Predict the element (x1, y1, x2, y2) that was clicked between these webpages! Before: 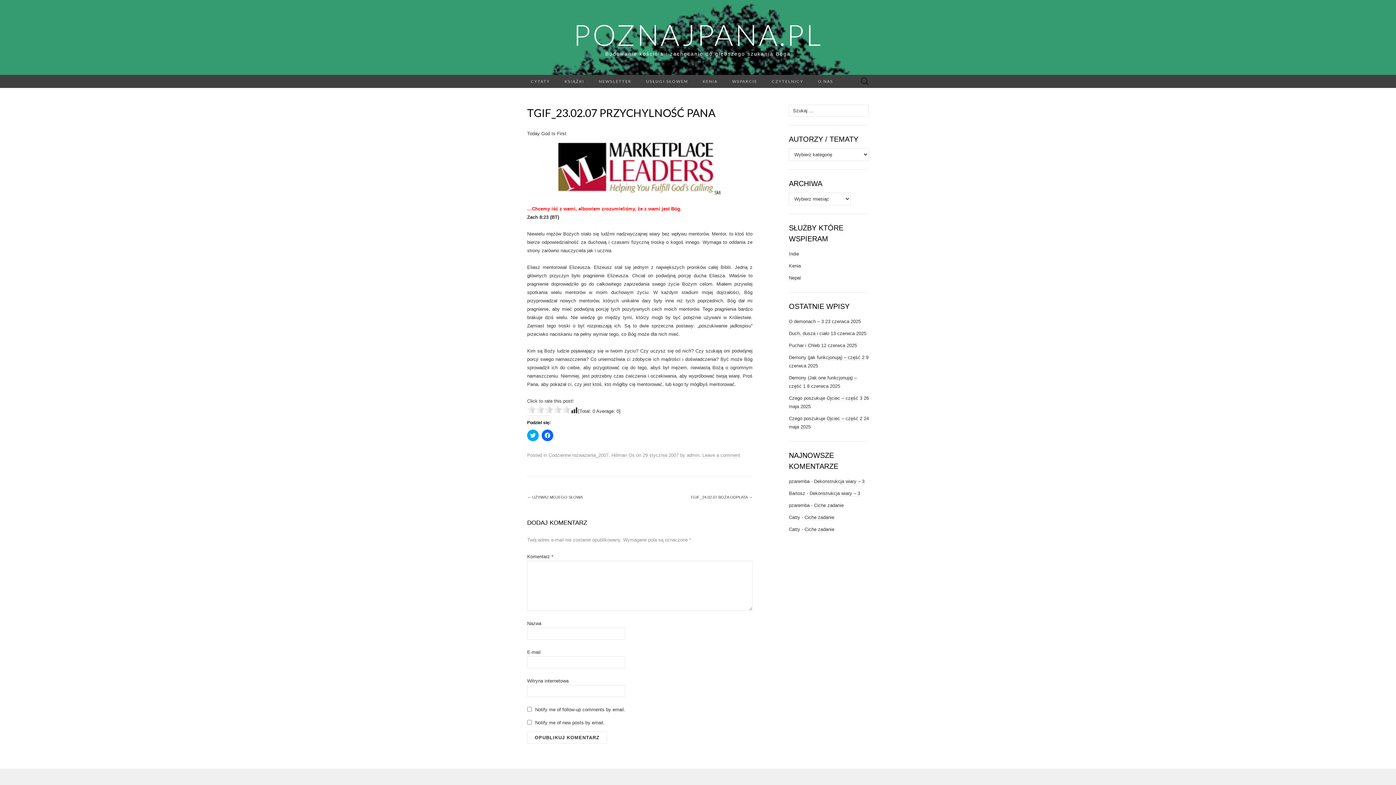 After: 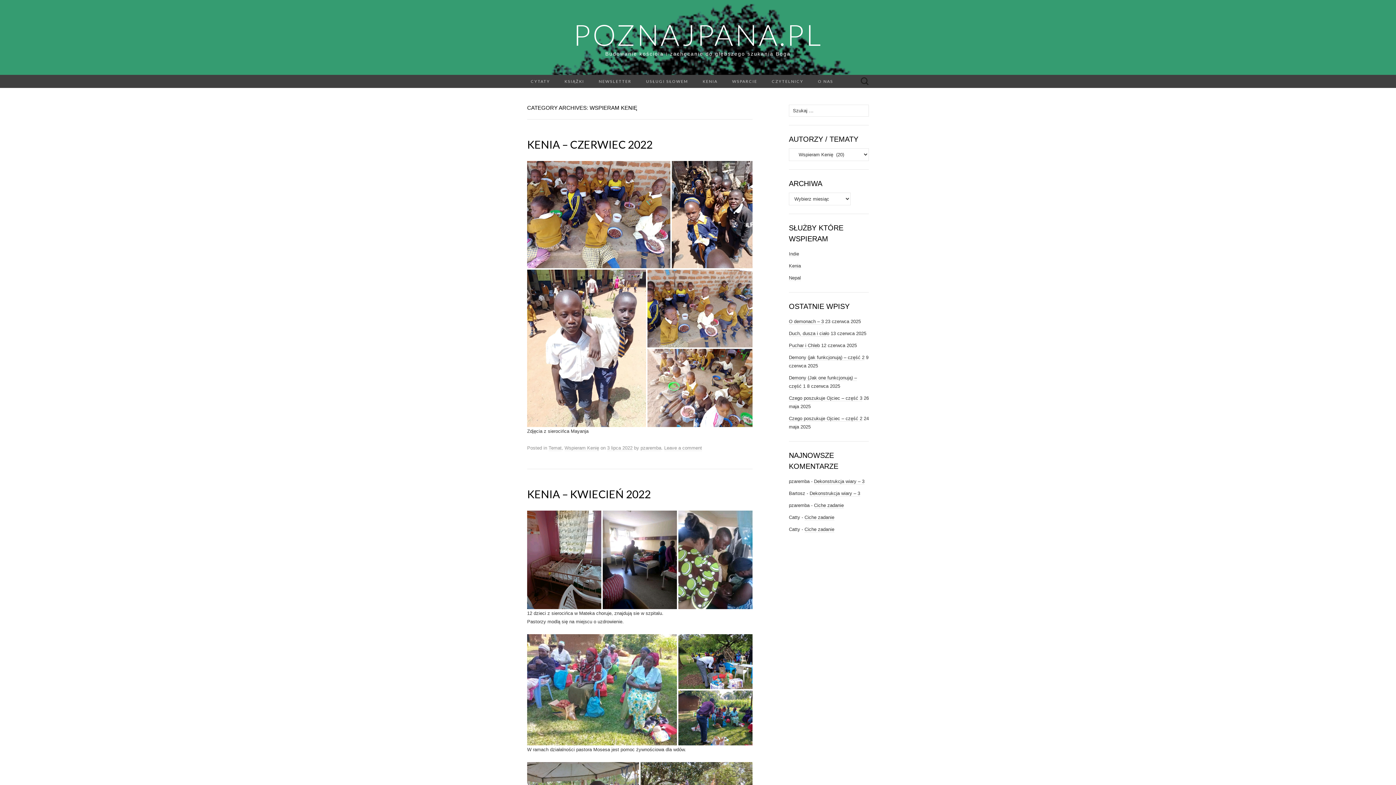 Action: label: Kenia bbox: (789, 263, 801, 269)